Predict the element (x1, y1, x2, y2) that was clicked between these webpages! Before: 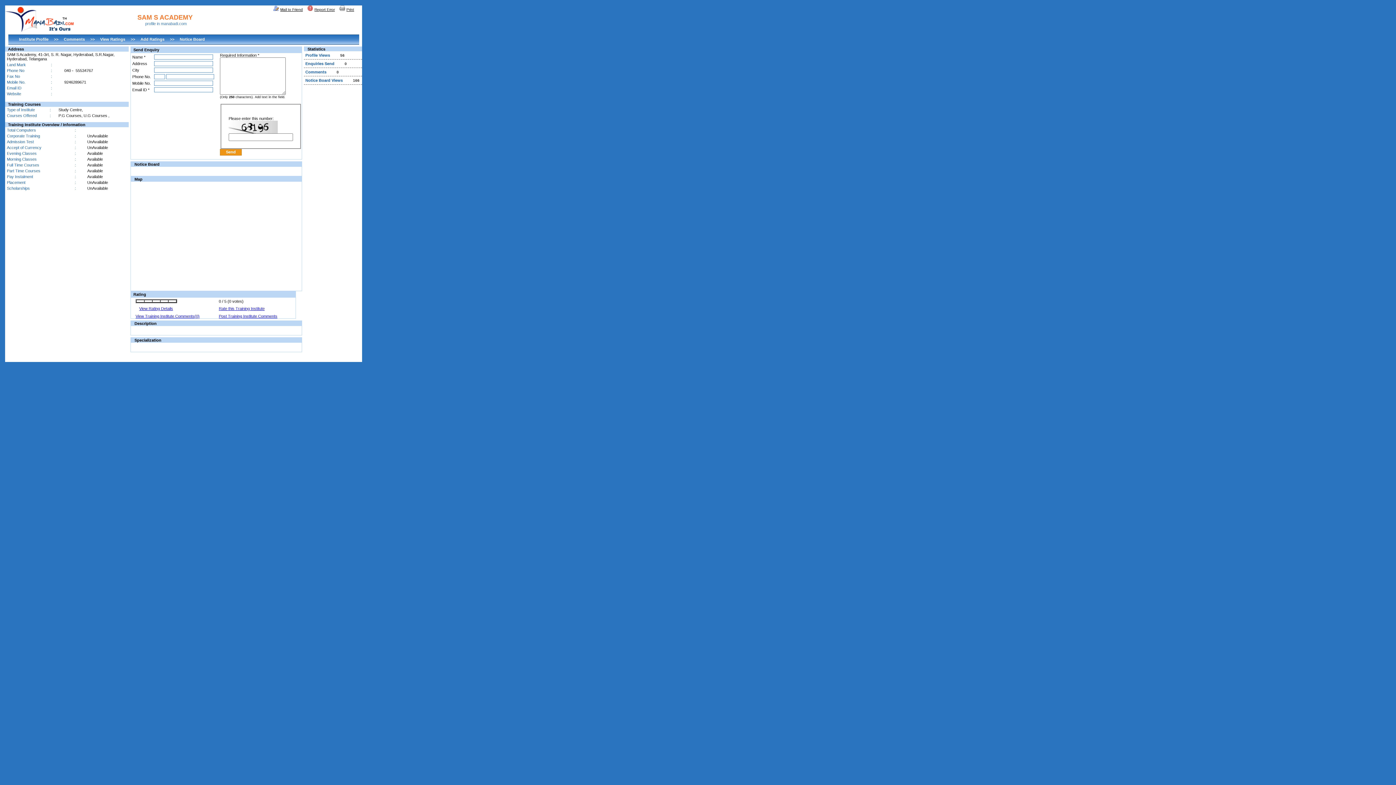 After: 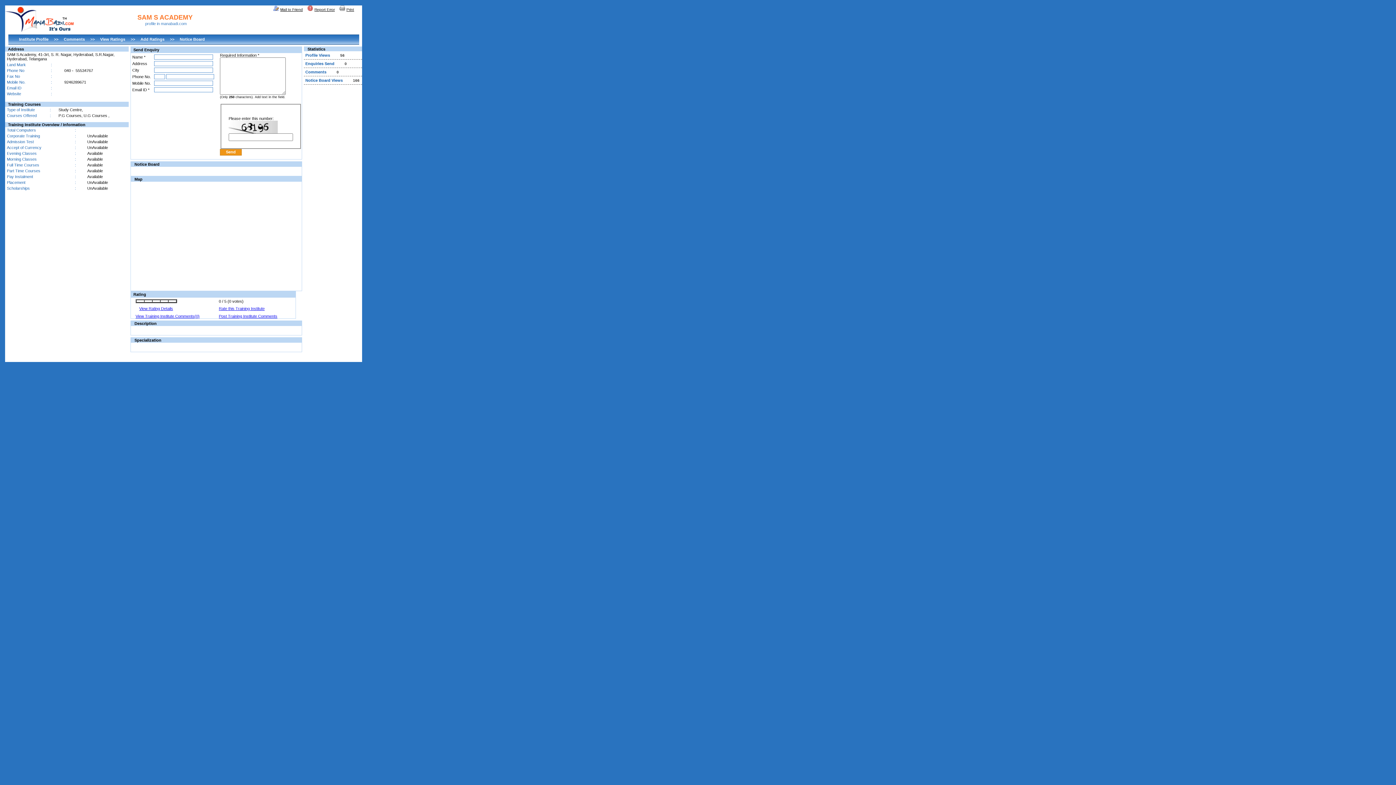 Action: bbox: (140, 34, 164, 44) label: Add Ratings